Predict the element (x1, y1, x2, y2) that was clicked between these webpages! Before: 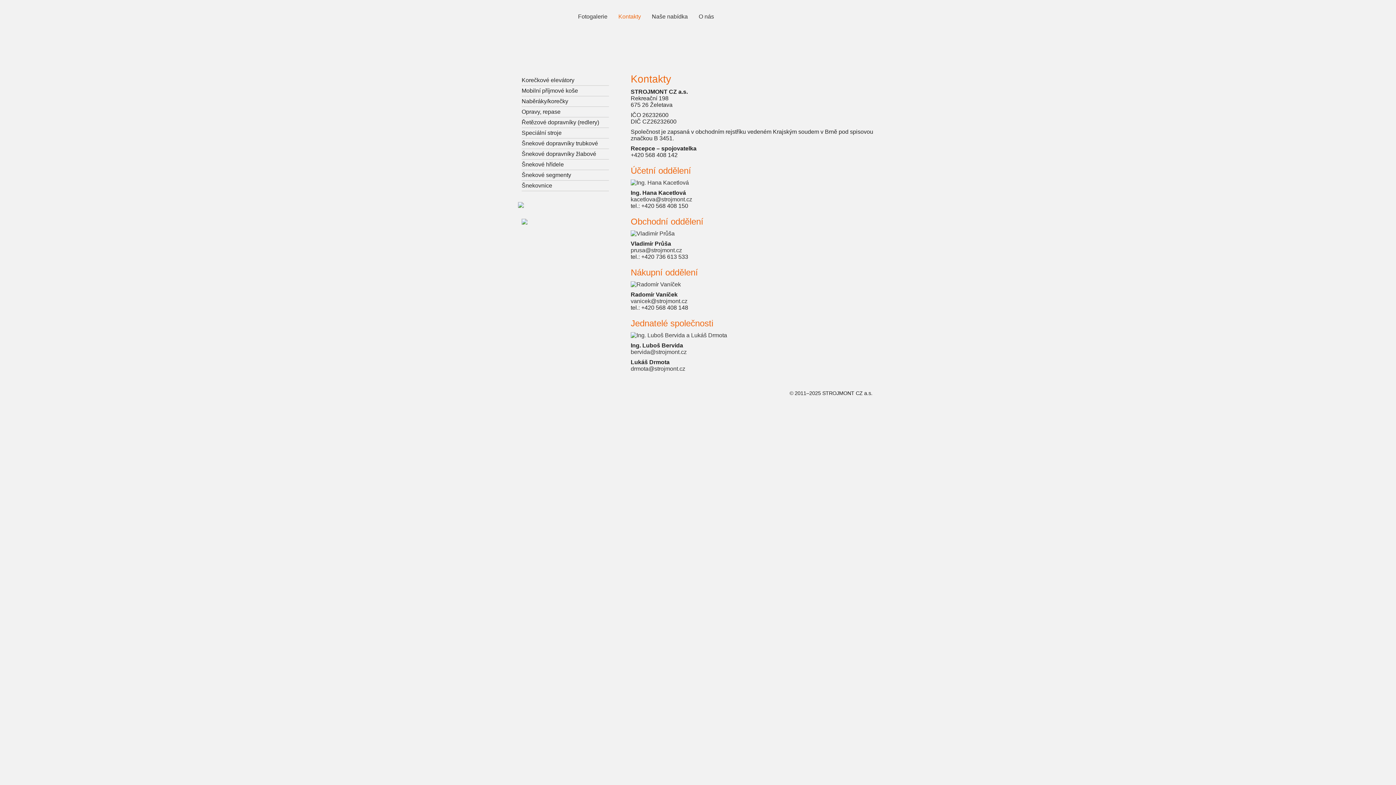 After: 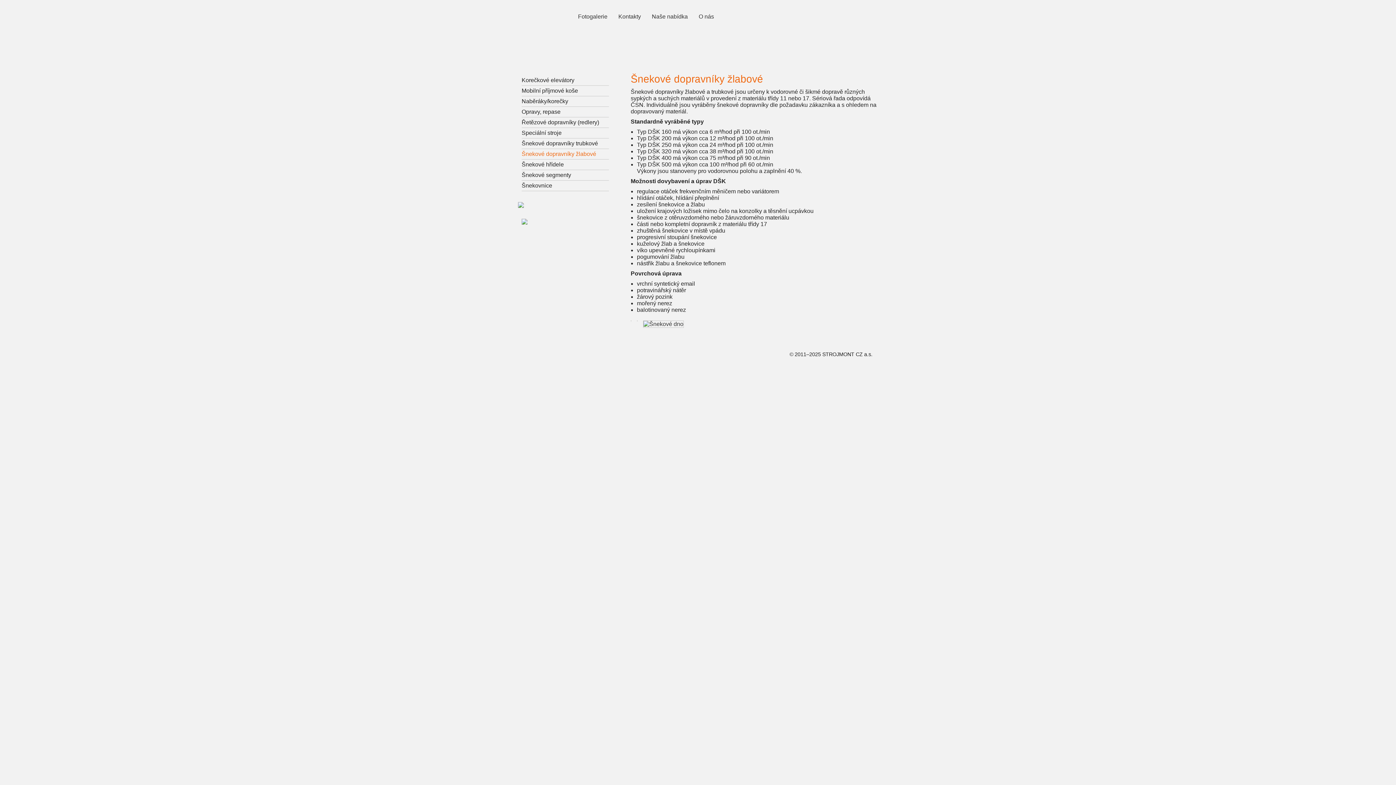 Action: bbox: (521, 149, 609, 159) label: Šnekové dopravníky žlabové